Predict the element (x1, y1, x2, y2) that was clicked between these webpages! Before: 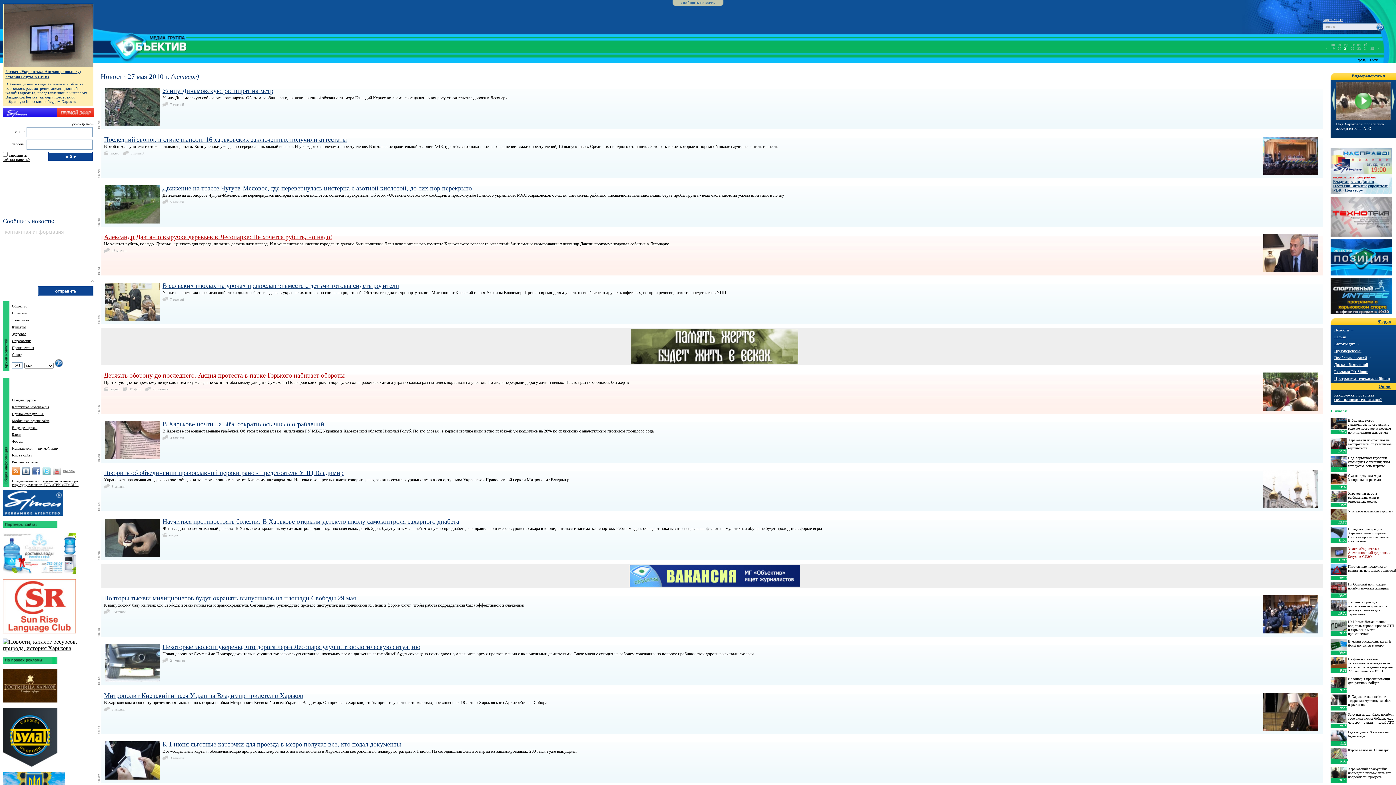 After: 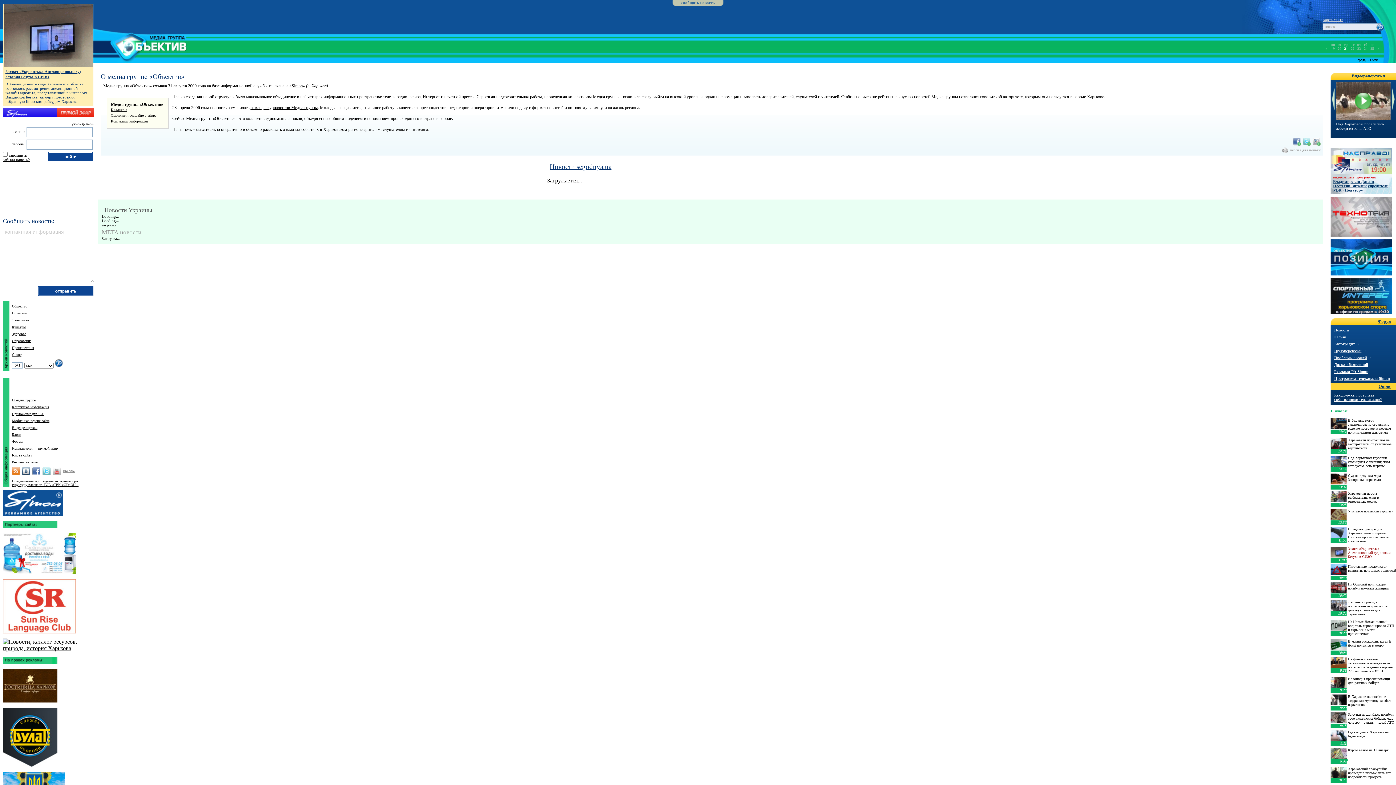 Action: bbox: (12, 398, 35, 402) label: О медиа группе